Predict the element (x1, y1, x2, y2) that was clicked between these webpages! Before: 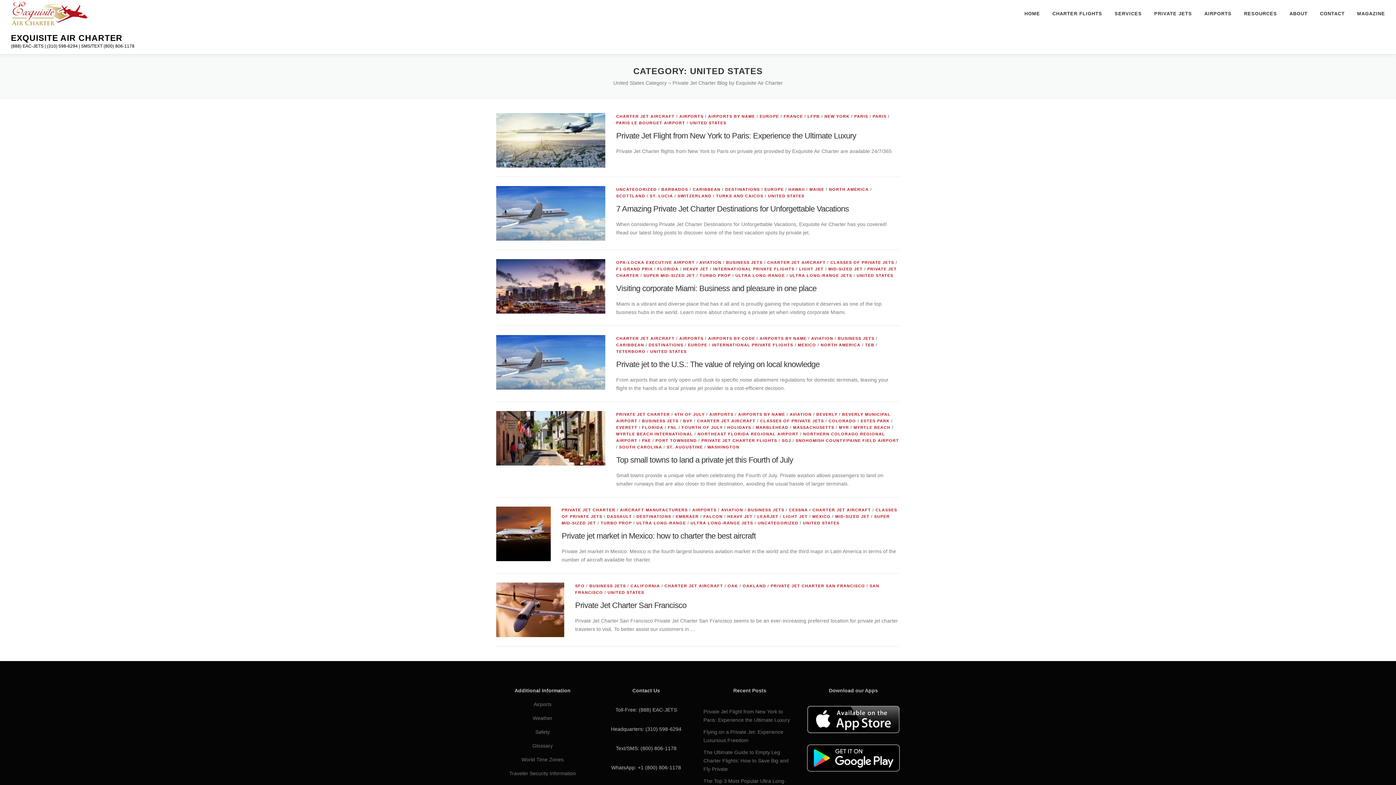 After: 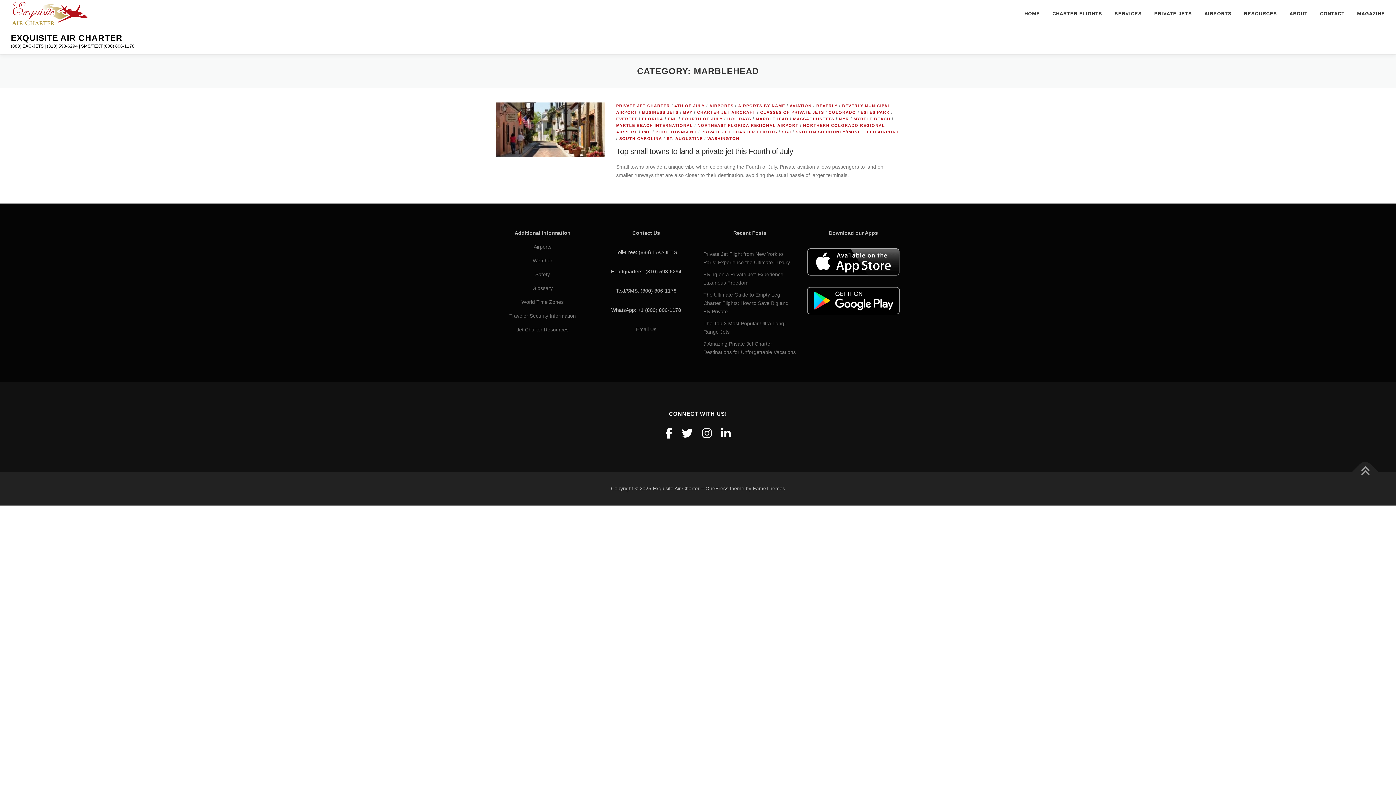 Action: label: MARBLEHEAD bbox: (755, 425, 788, 429)